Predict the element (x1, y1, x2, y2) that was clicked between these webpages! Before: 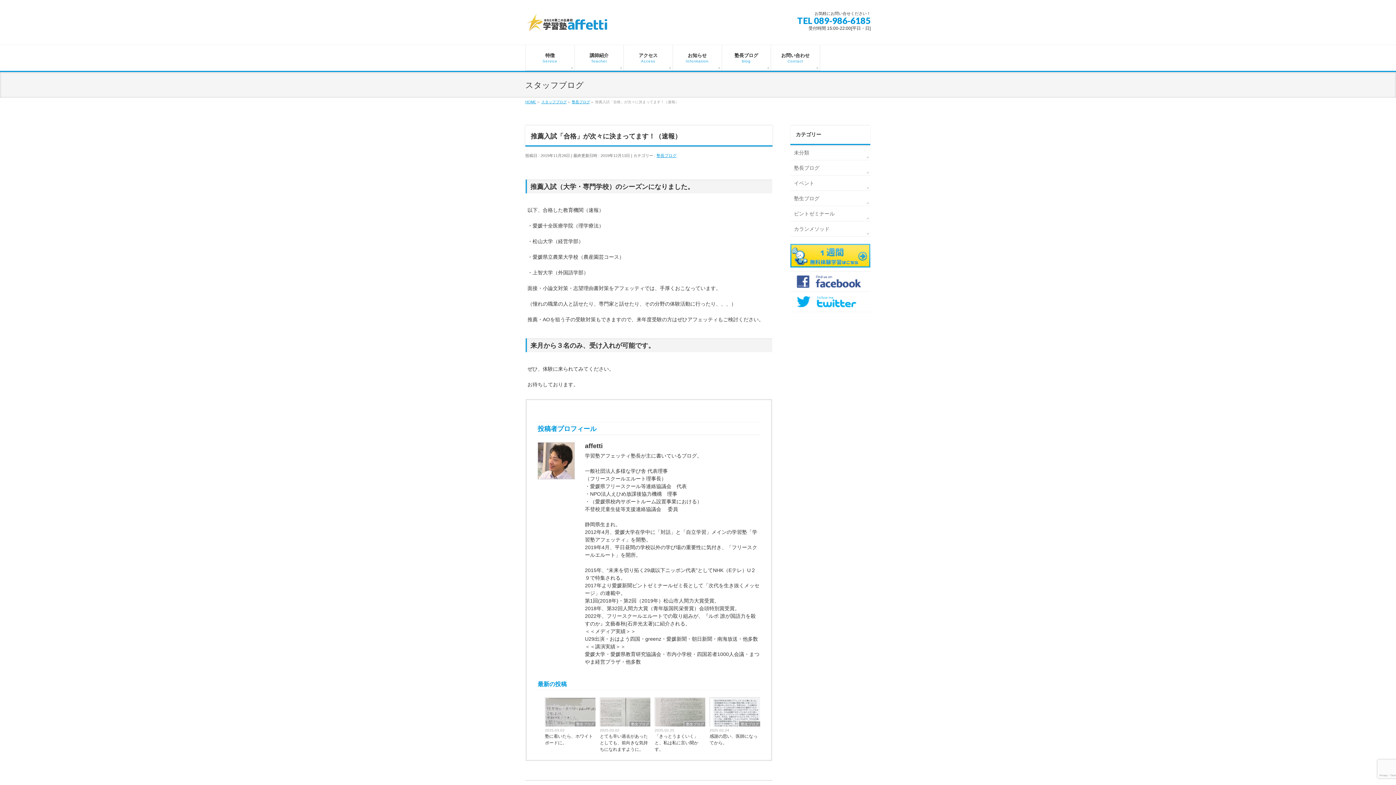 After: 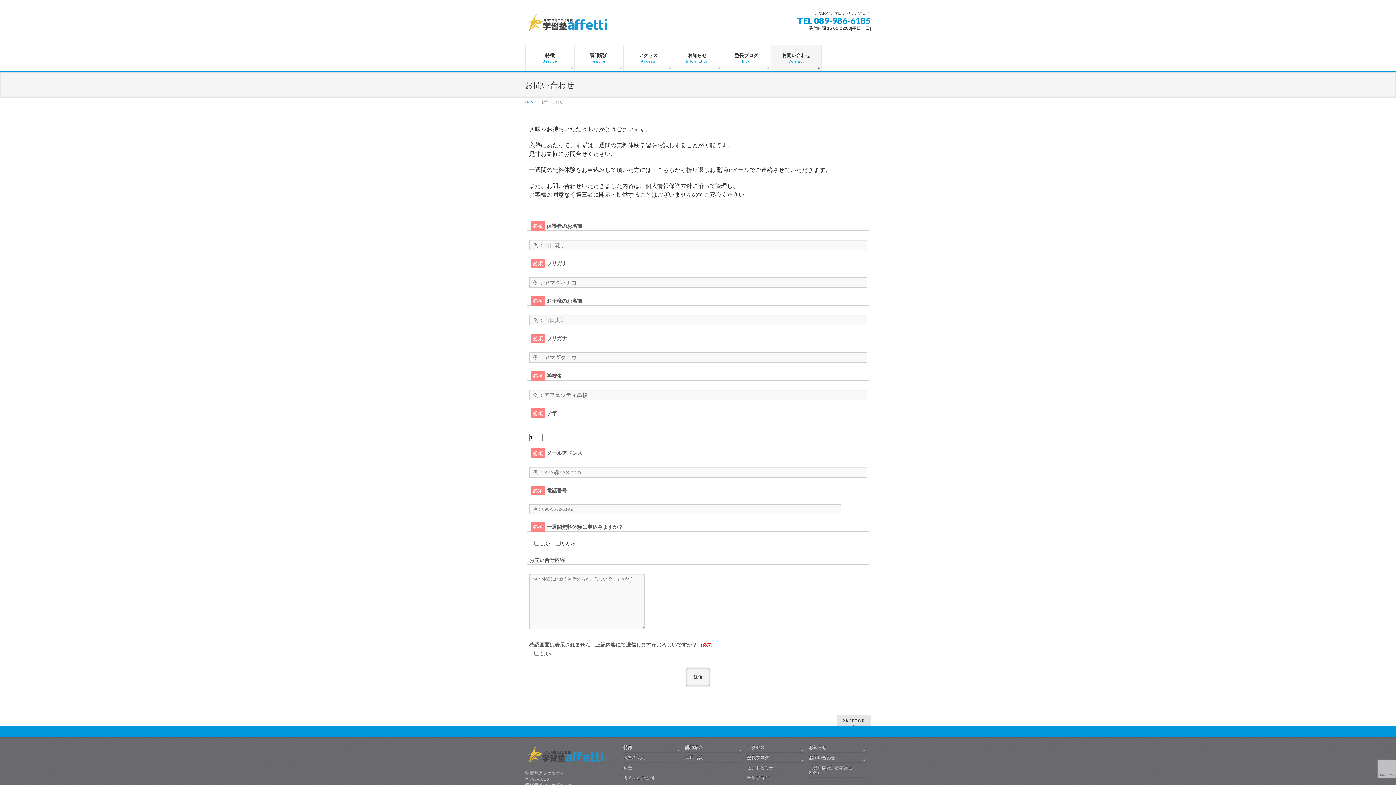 Action: bbox: (771, 45, 820, 70) label: お問い合わせ
Contact